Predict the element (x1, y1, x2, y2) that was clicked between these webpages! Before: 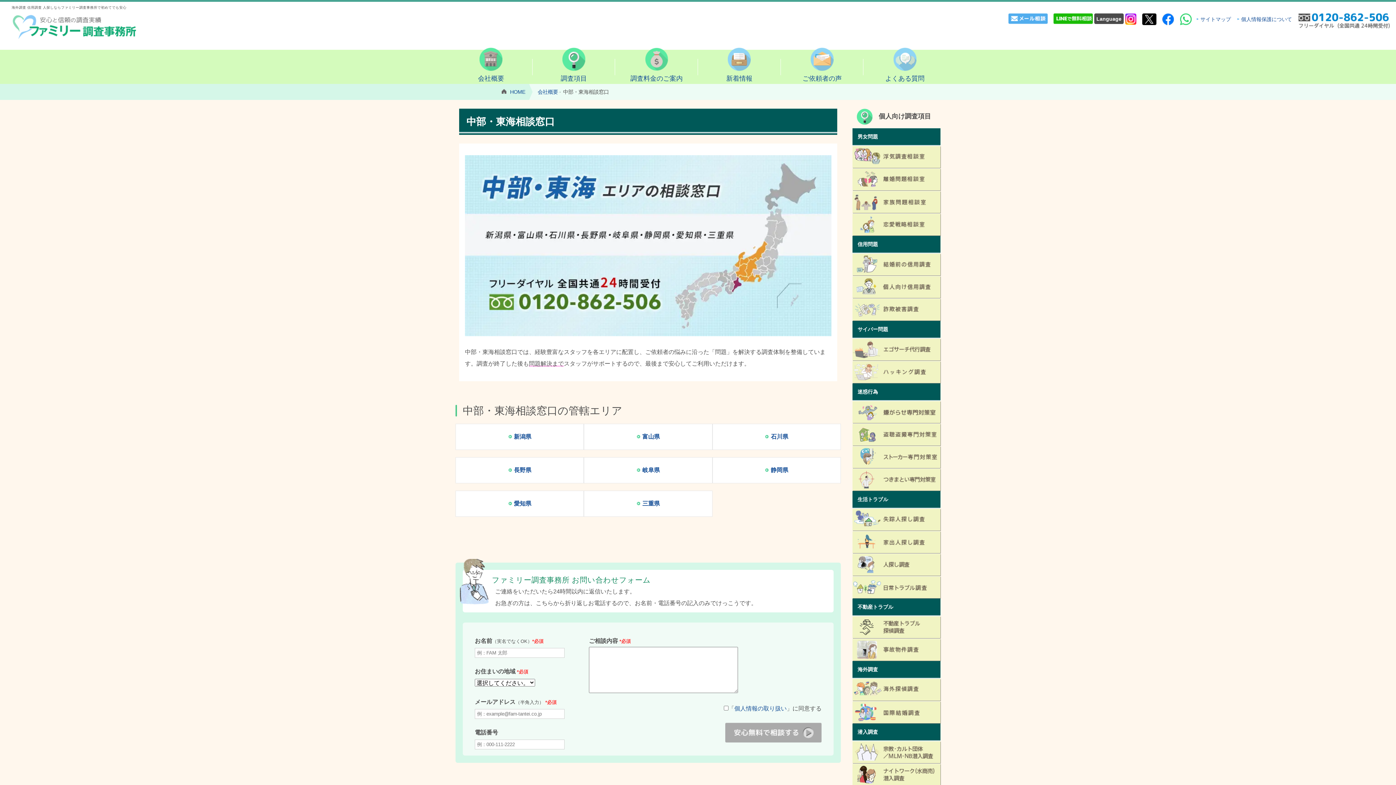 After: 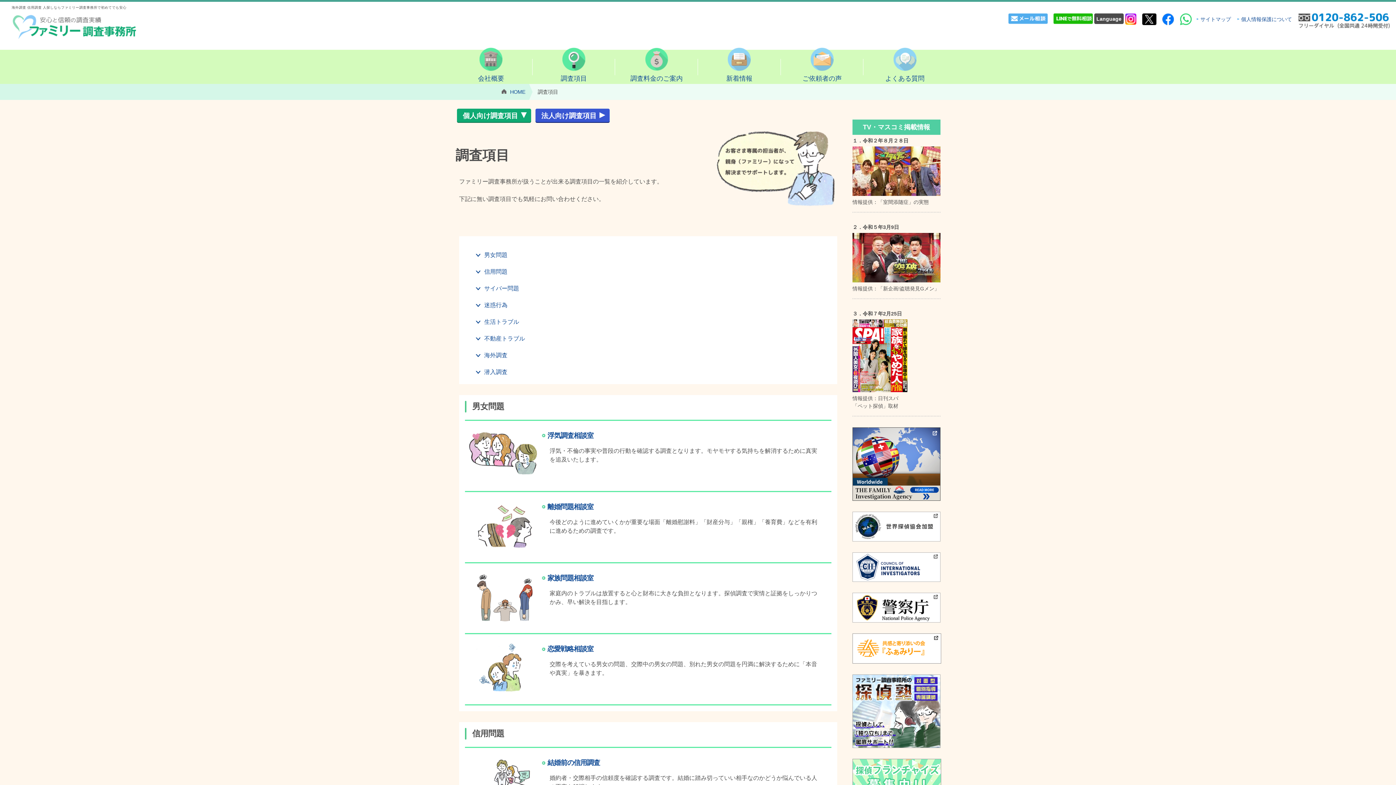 Action: bbox: (532, 49, 615, 84) label: 調査項目